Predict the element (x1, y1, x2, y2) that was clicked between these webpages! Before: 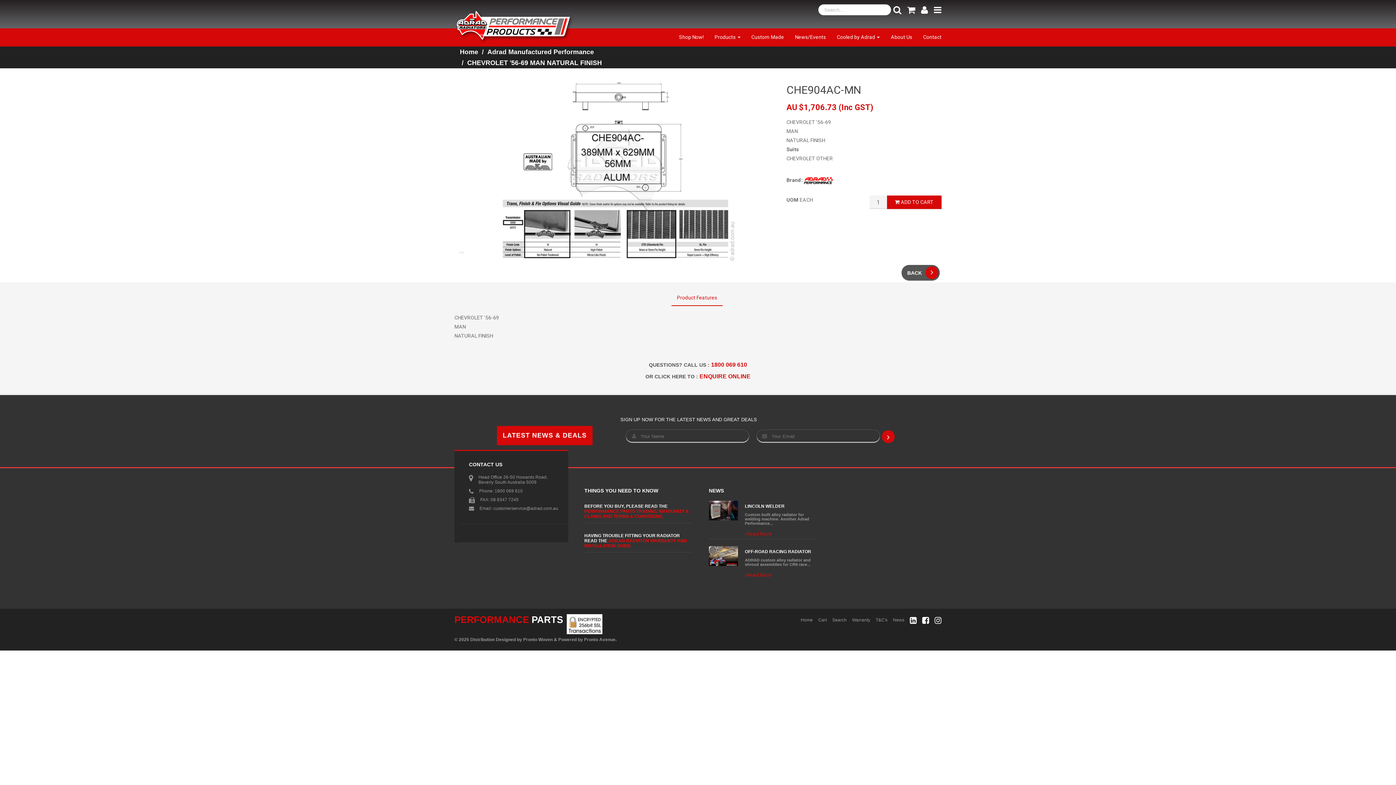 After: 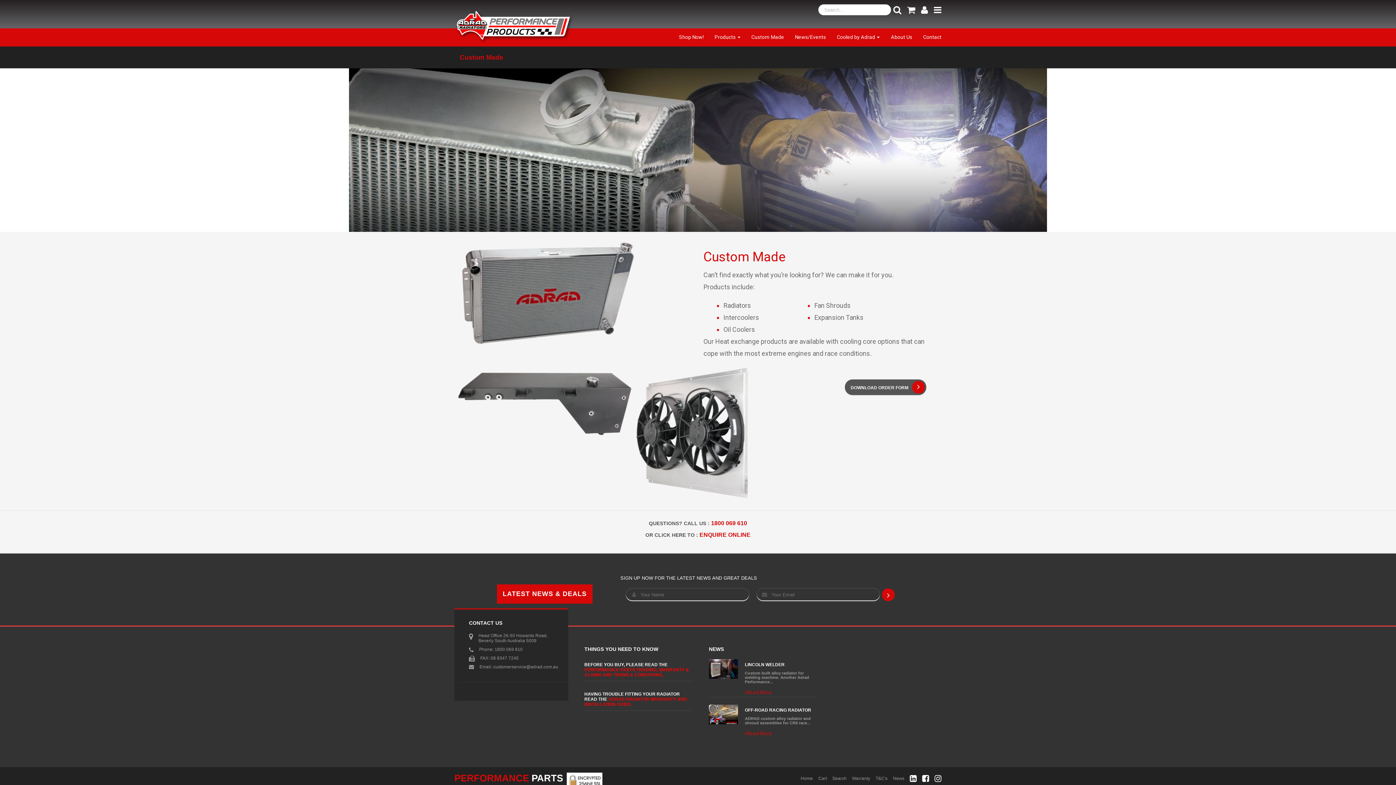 Action: bbox: (746, 28, 789, 45) label: Custom Made